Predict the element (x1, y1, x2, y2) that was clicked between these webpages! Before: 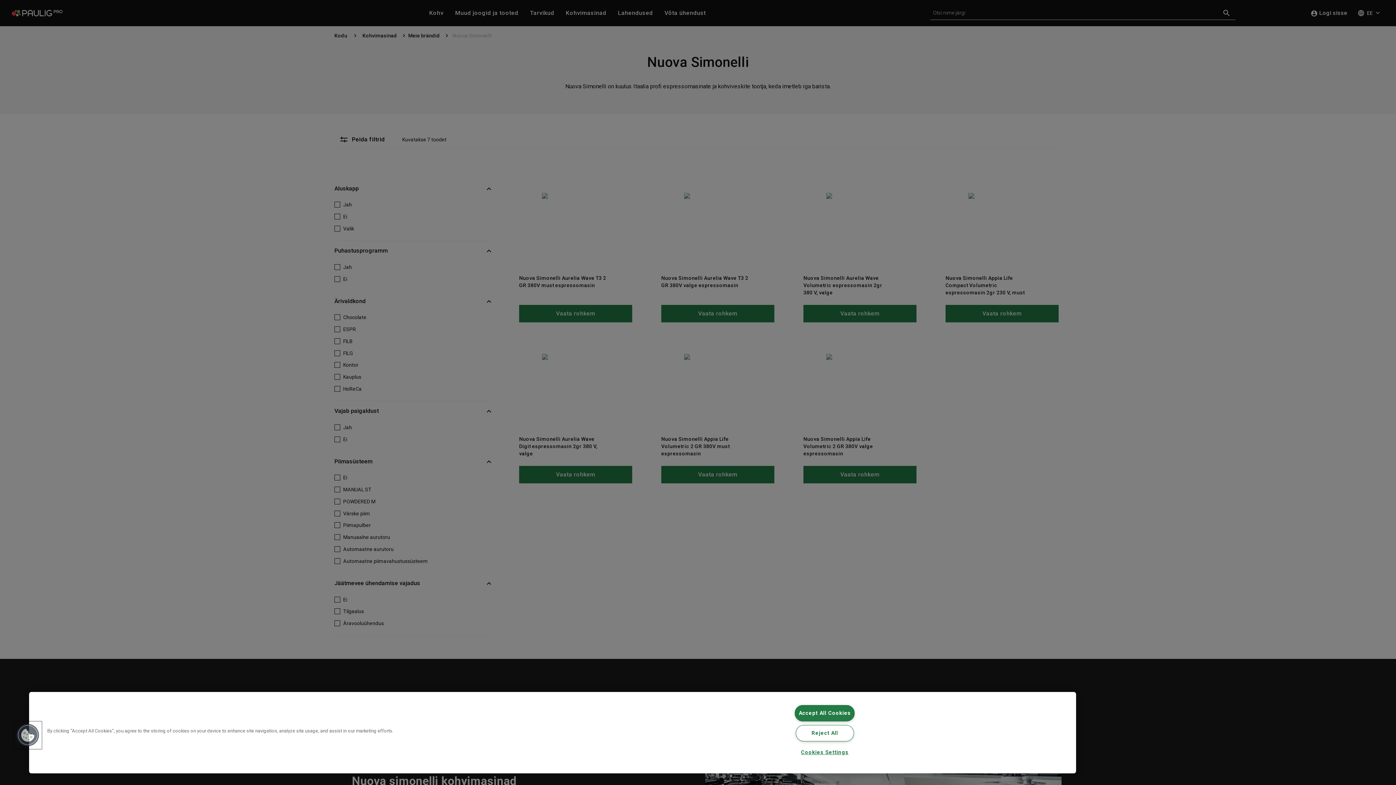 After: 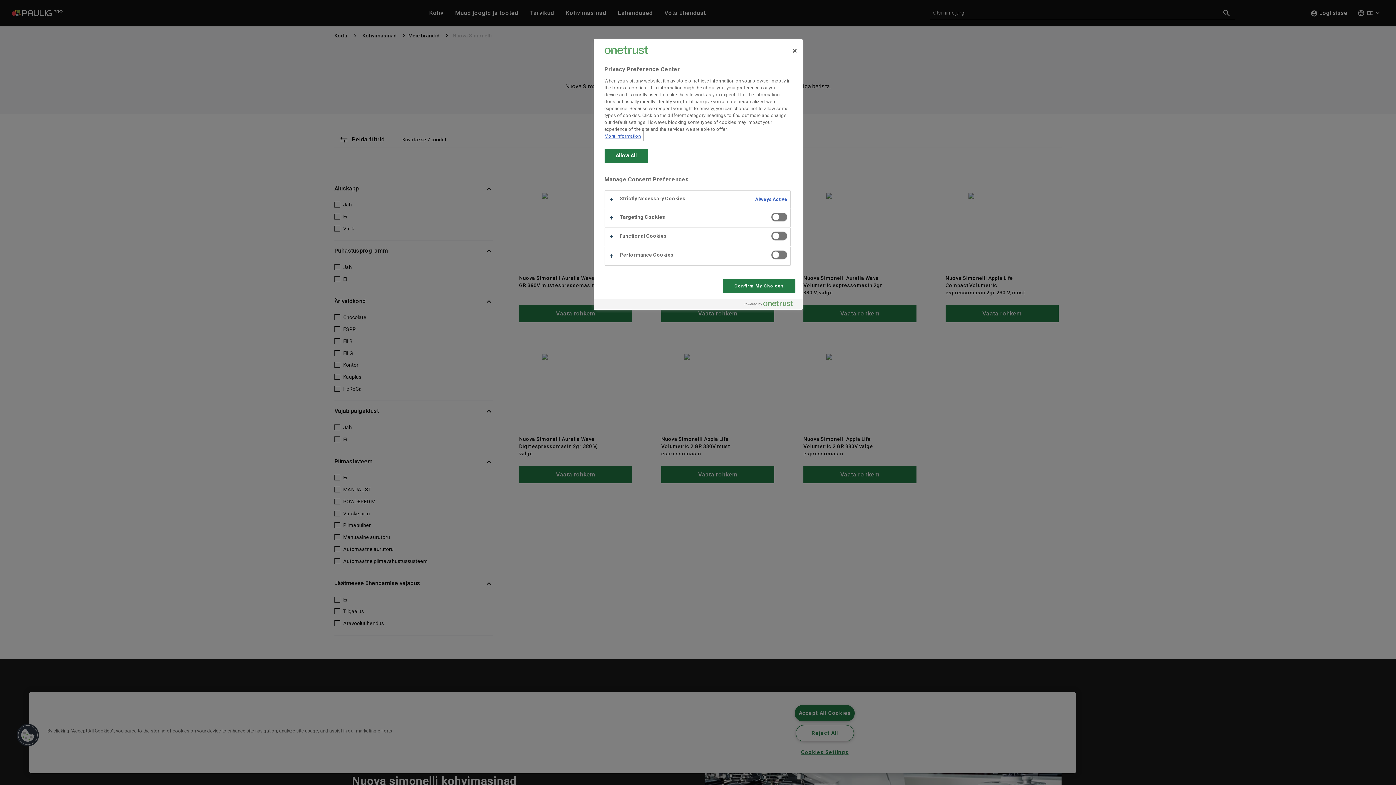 Action: label: Cookies bbox: (16, 723, 39, 747)